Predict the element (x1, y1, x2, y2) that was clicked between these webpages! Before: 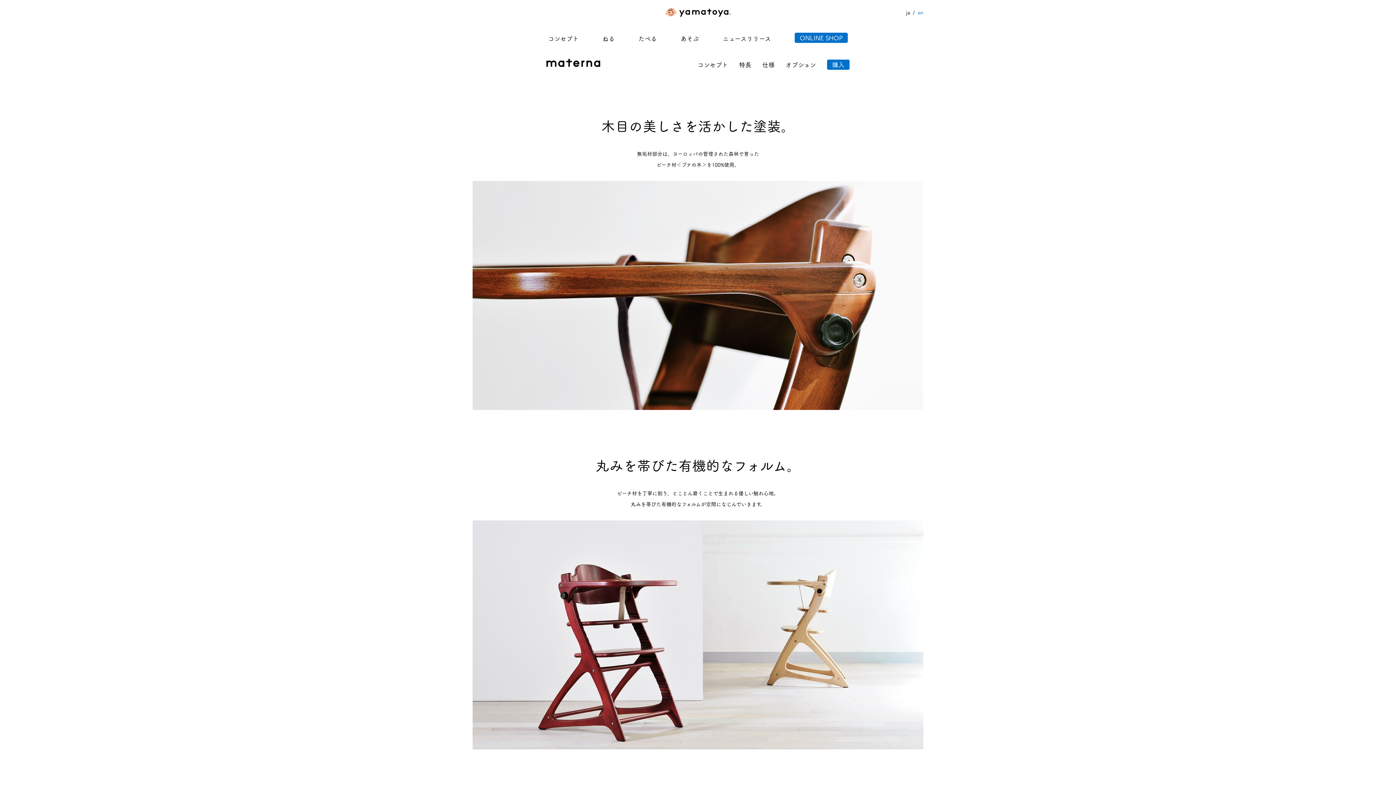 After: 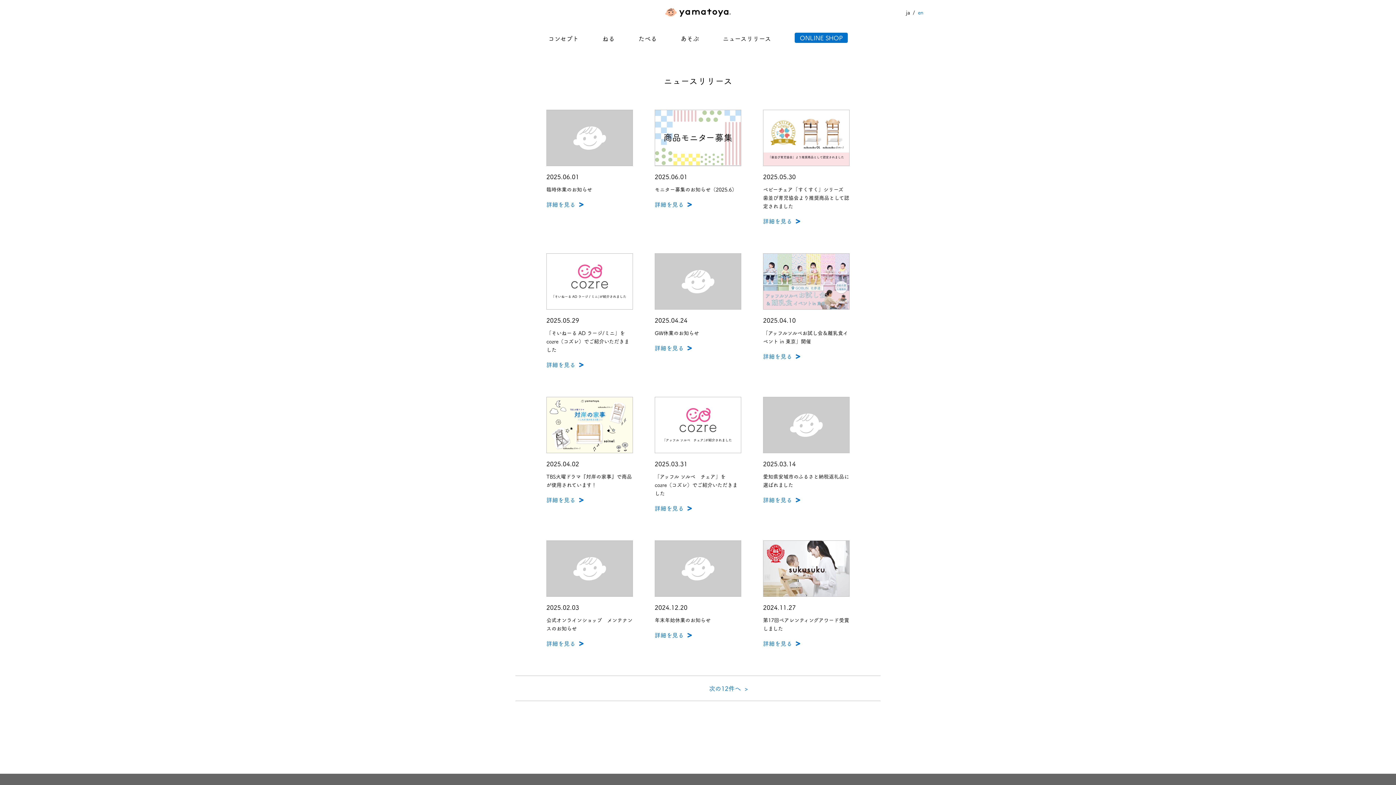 Action: bbox: (722, 34, 771, 42) label: ニュースリリース